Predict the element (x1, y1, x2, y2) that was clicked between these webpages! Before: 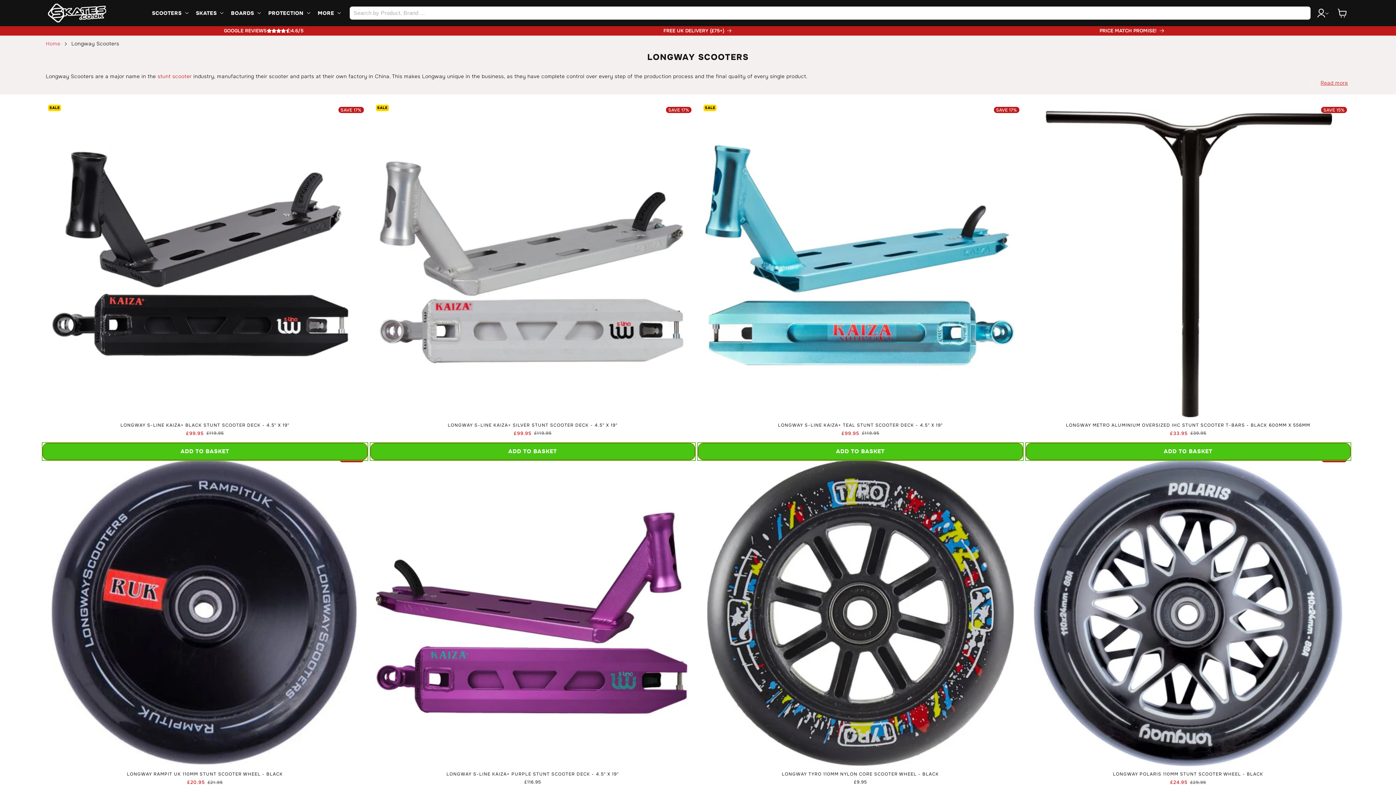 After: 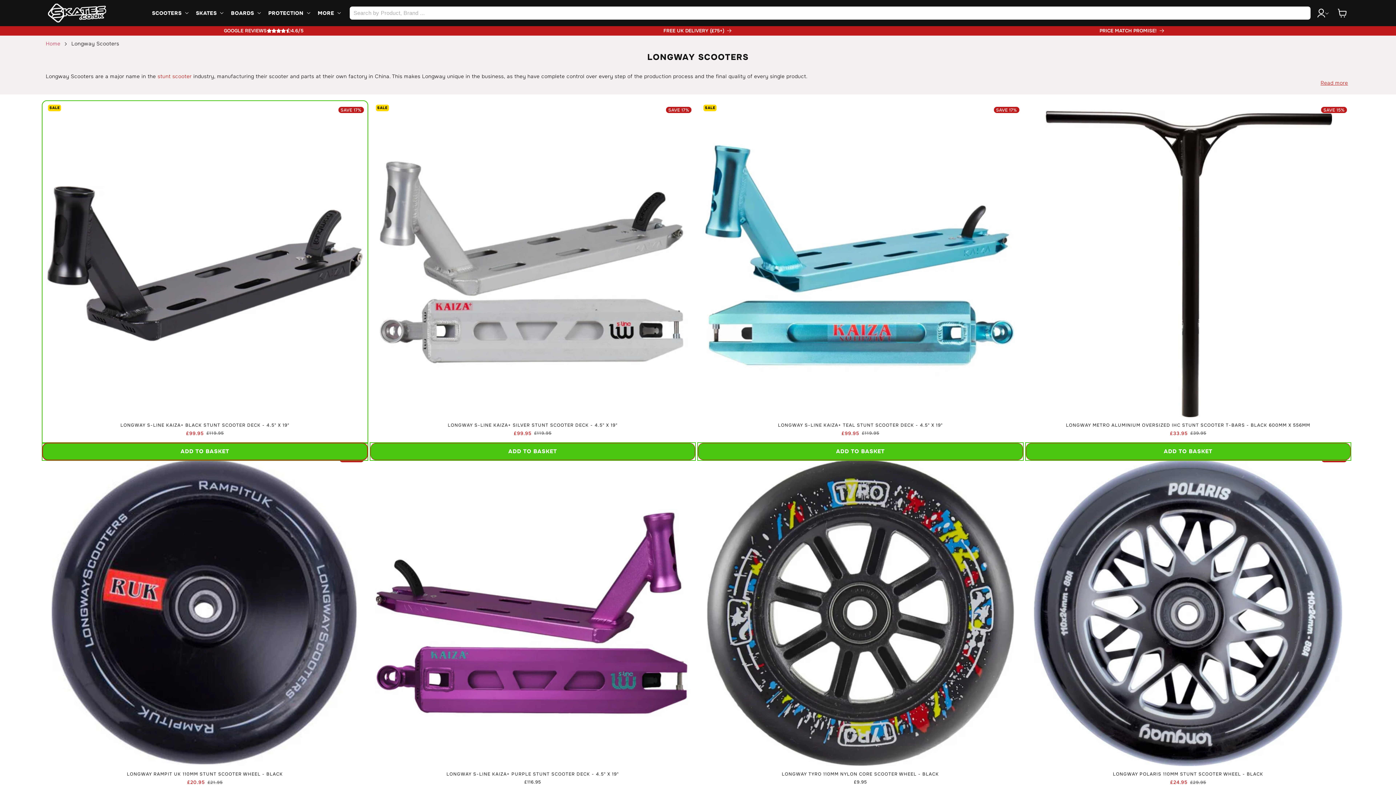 Action: bbox: (42, 443, 367, 460) label: ADD TO BASKET